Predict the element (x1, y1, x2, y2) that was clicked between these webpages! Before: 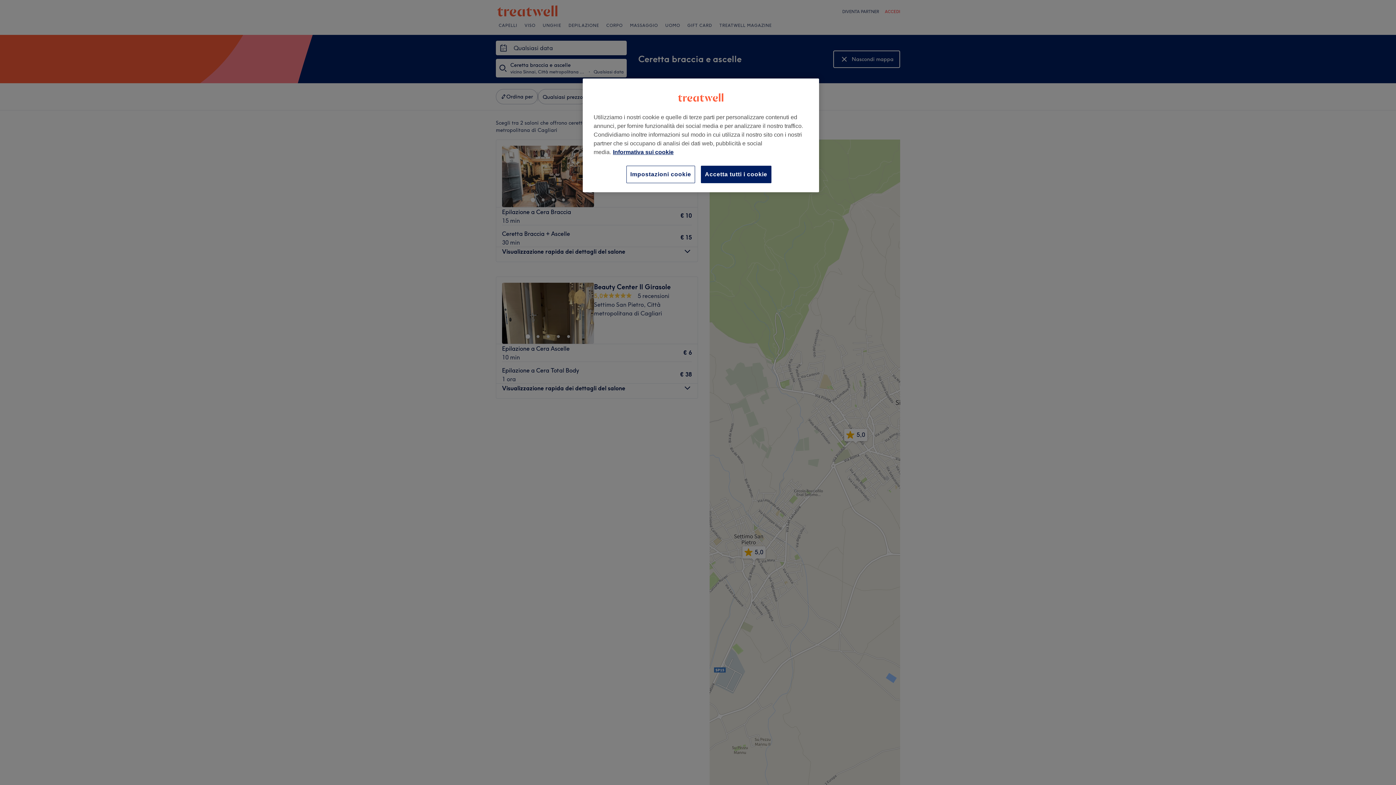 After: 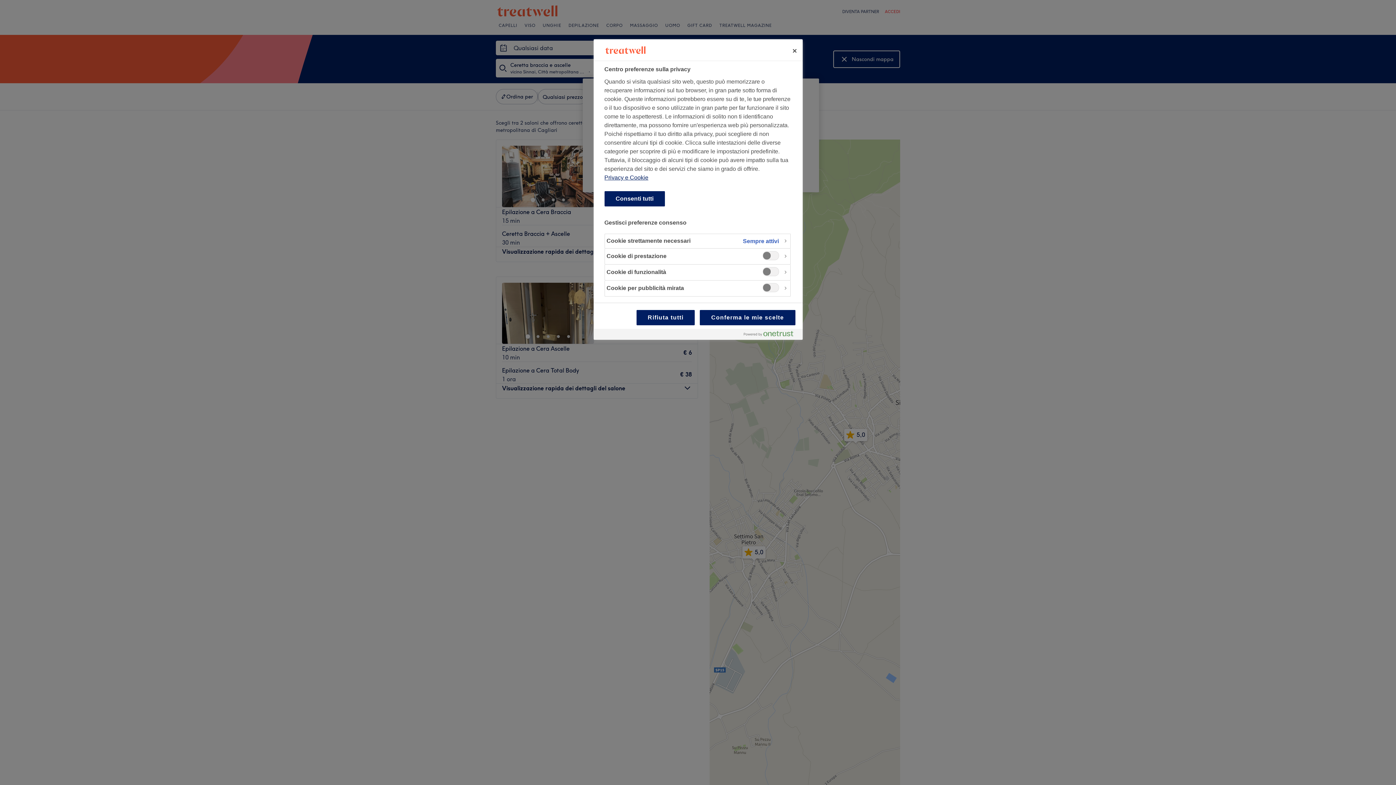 Action: label: Impostazioni cookie bbox: (626, 165, 695, 183)